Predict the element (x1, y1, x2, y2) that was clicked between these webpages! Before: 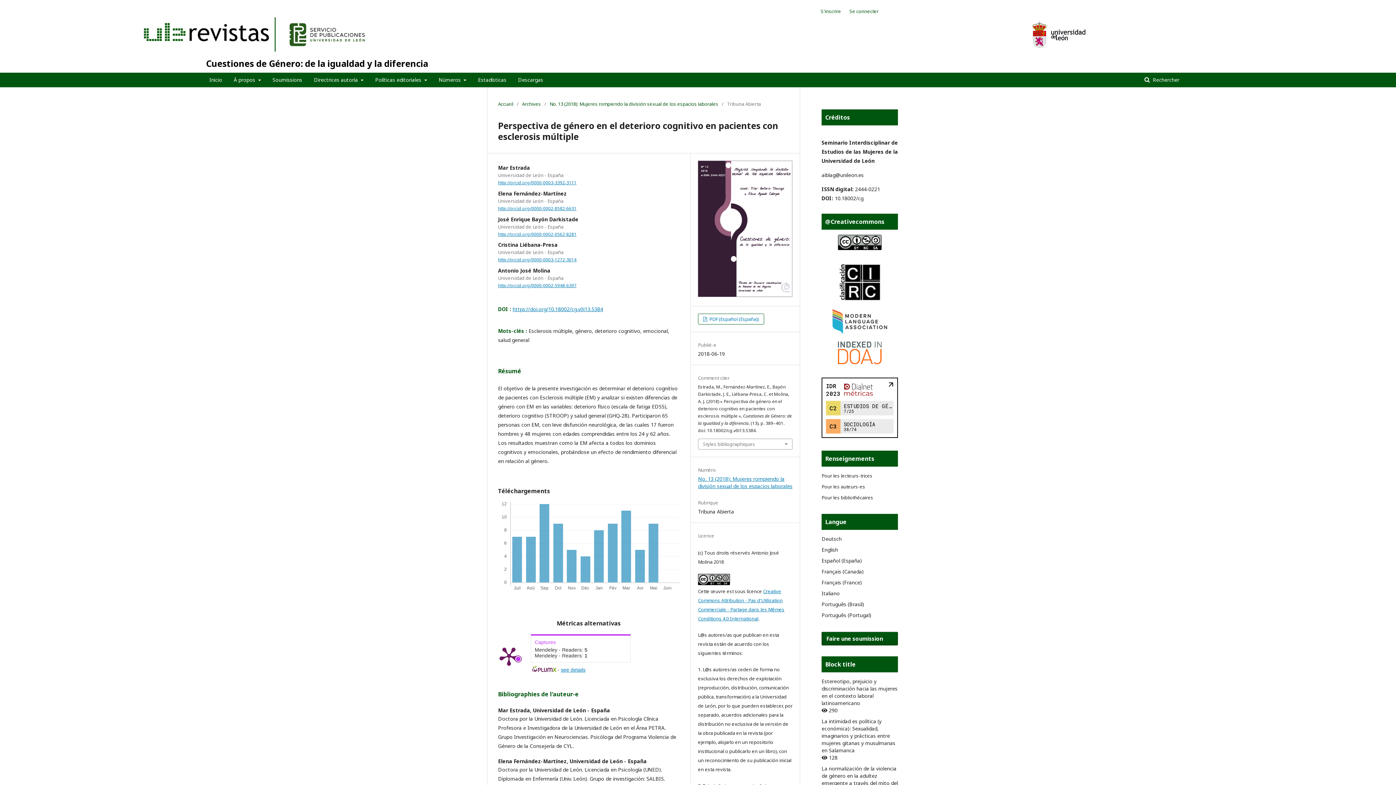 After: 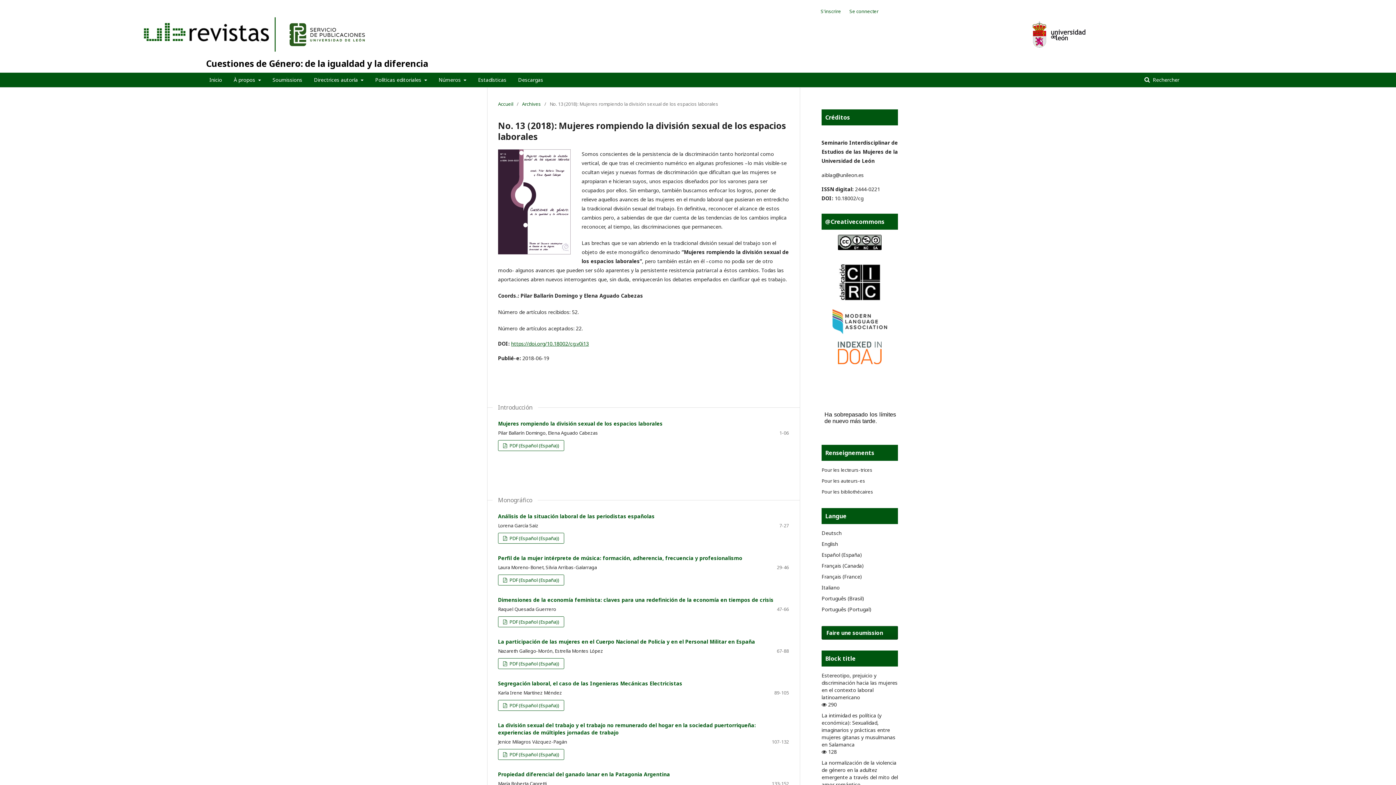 Action: bbox: (698, 291, 792, 298)